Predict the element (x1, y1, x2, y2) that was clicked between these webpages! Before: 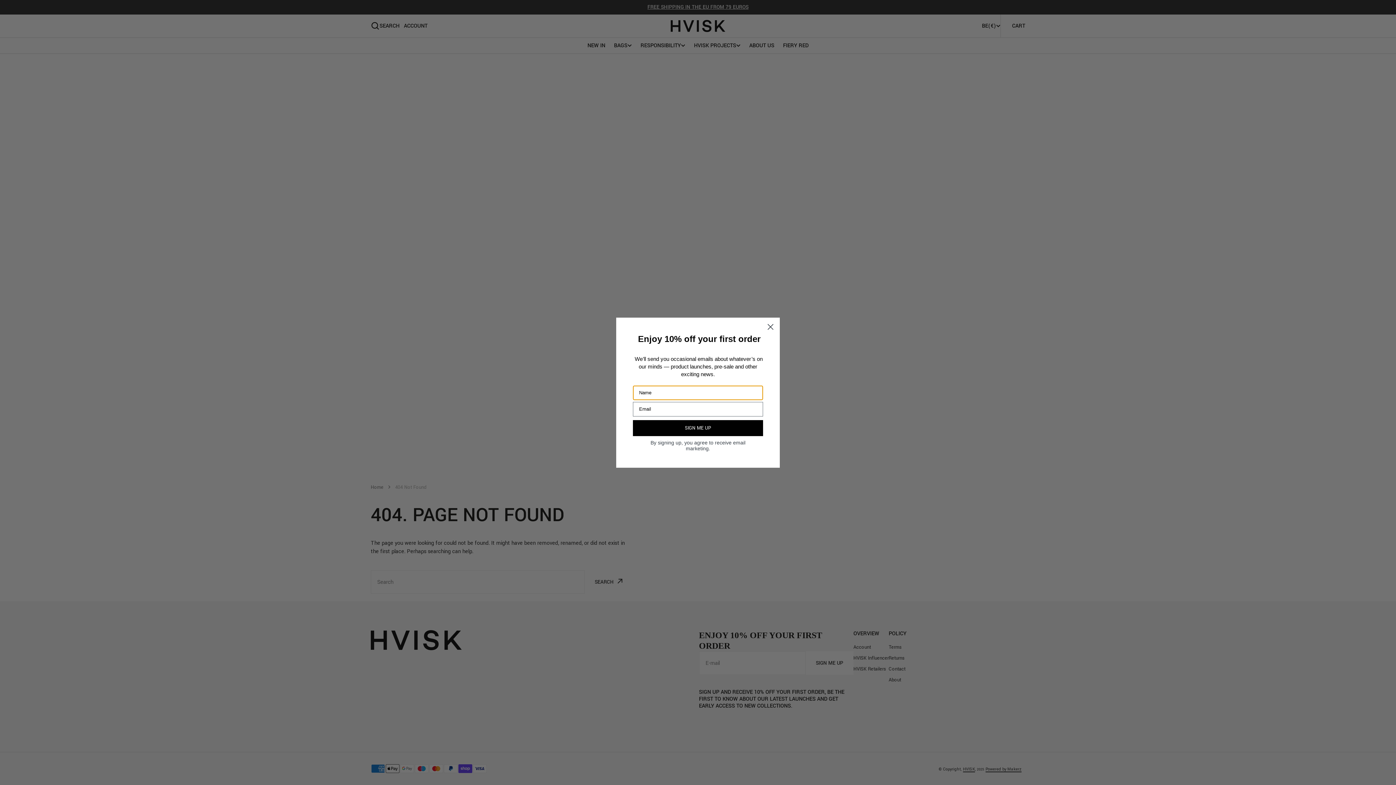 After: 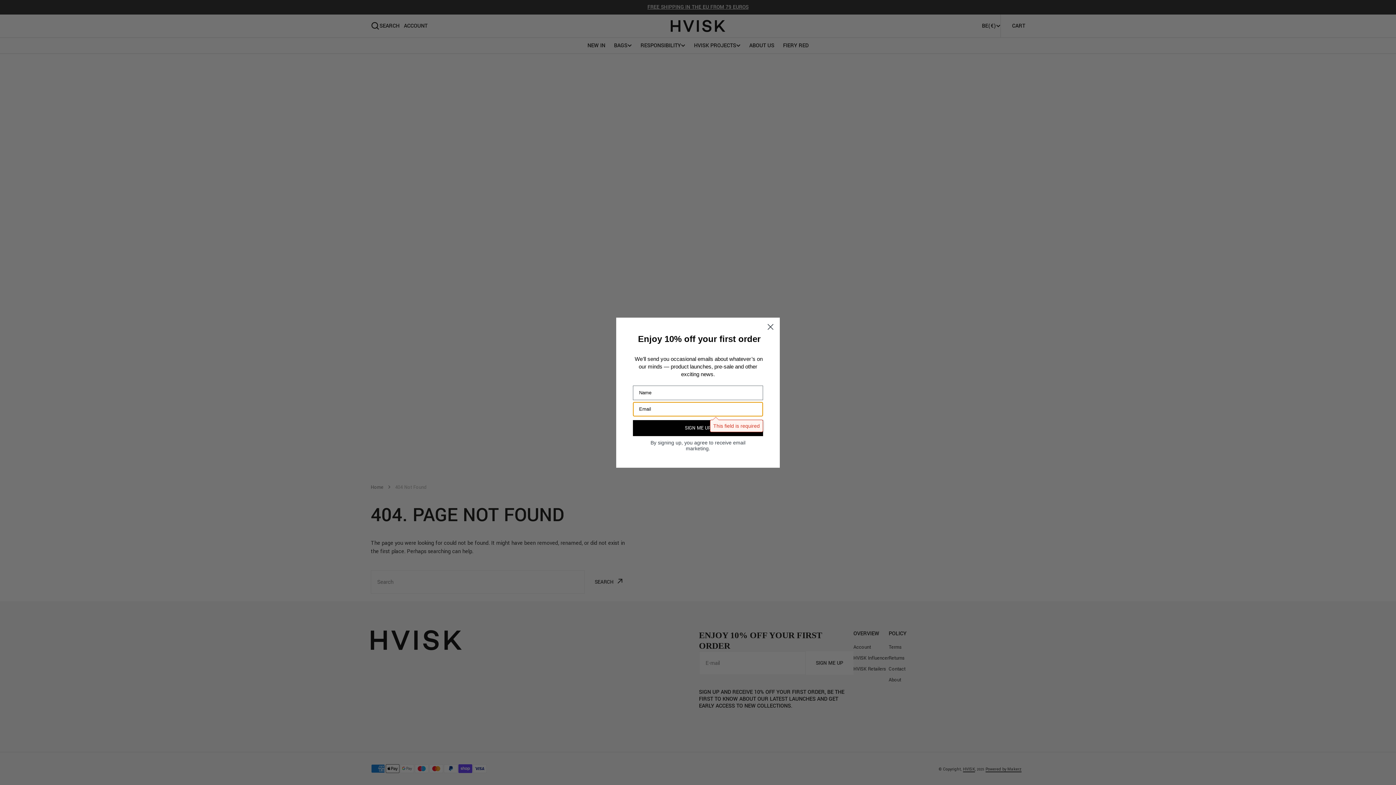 Action: bbox: (633, 420, 763, 436) label: SIGN ME UP